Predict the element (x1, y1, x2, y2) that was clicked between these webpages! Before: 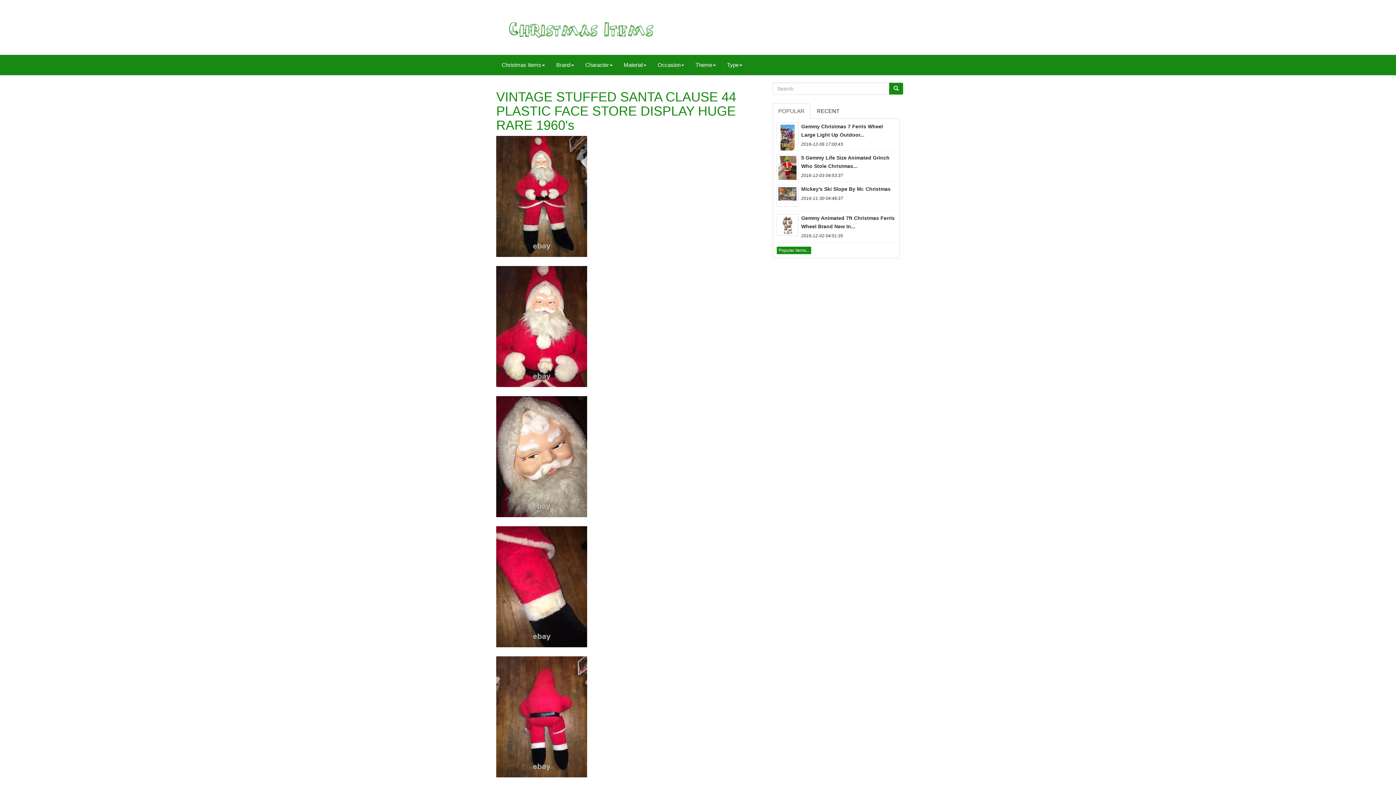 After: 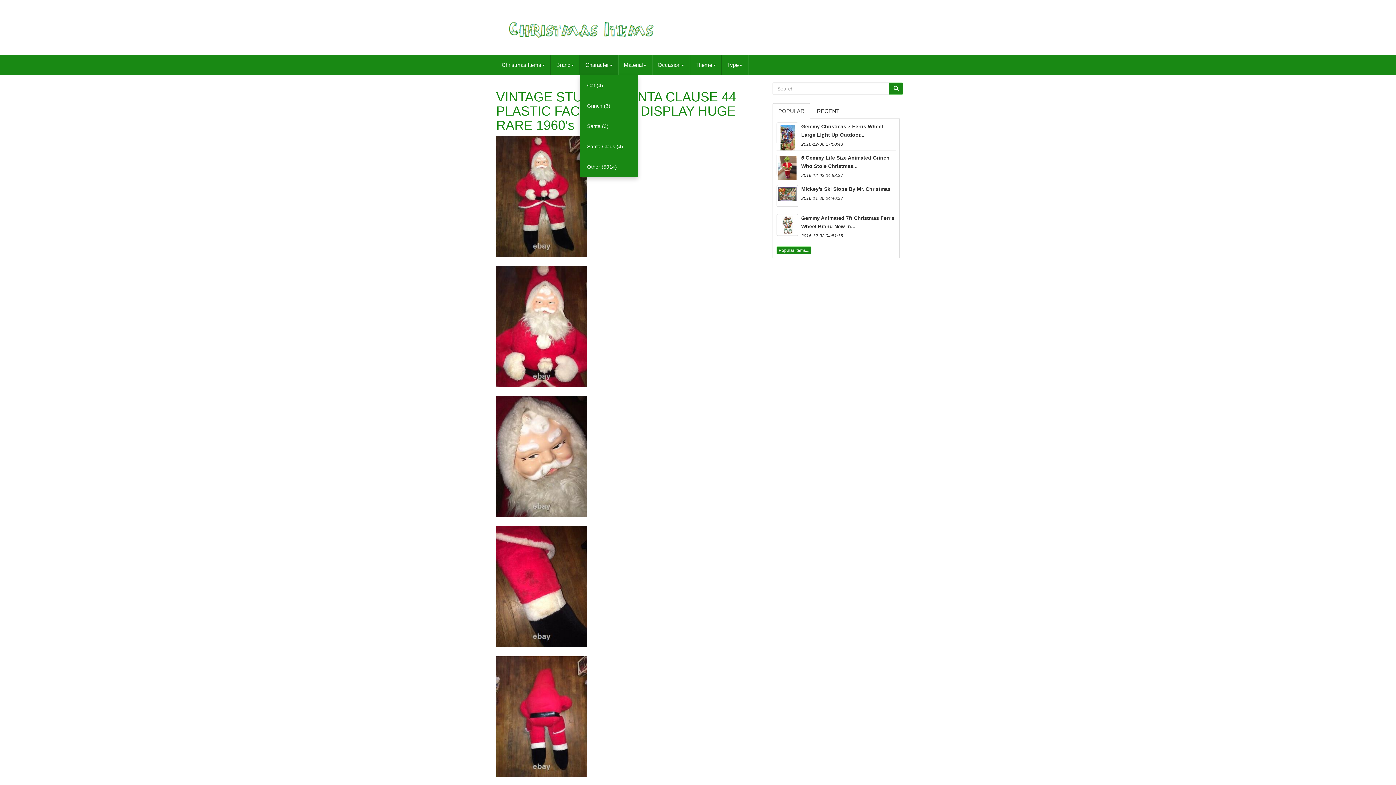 Action: label: Character bbox: (580, 54, 618, 75)